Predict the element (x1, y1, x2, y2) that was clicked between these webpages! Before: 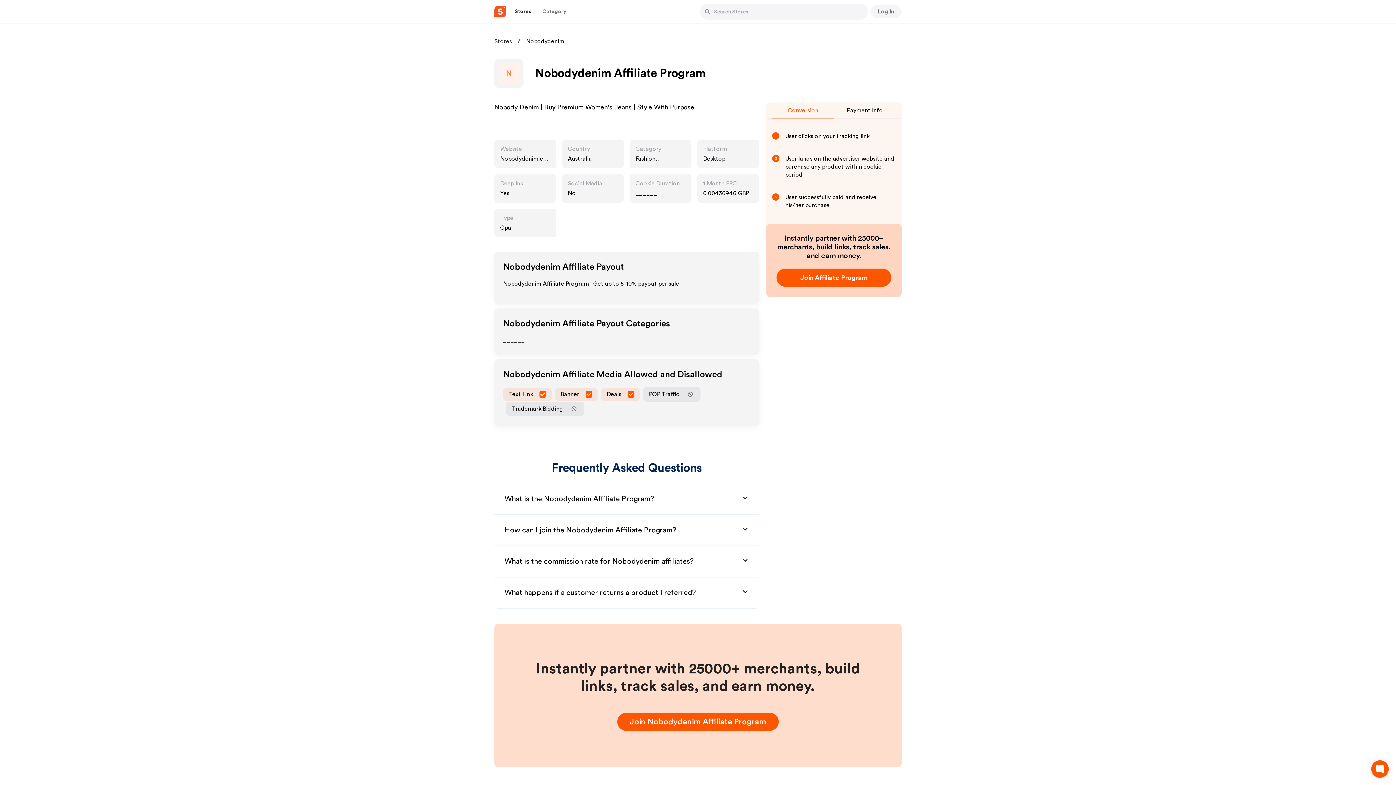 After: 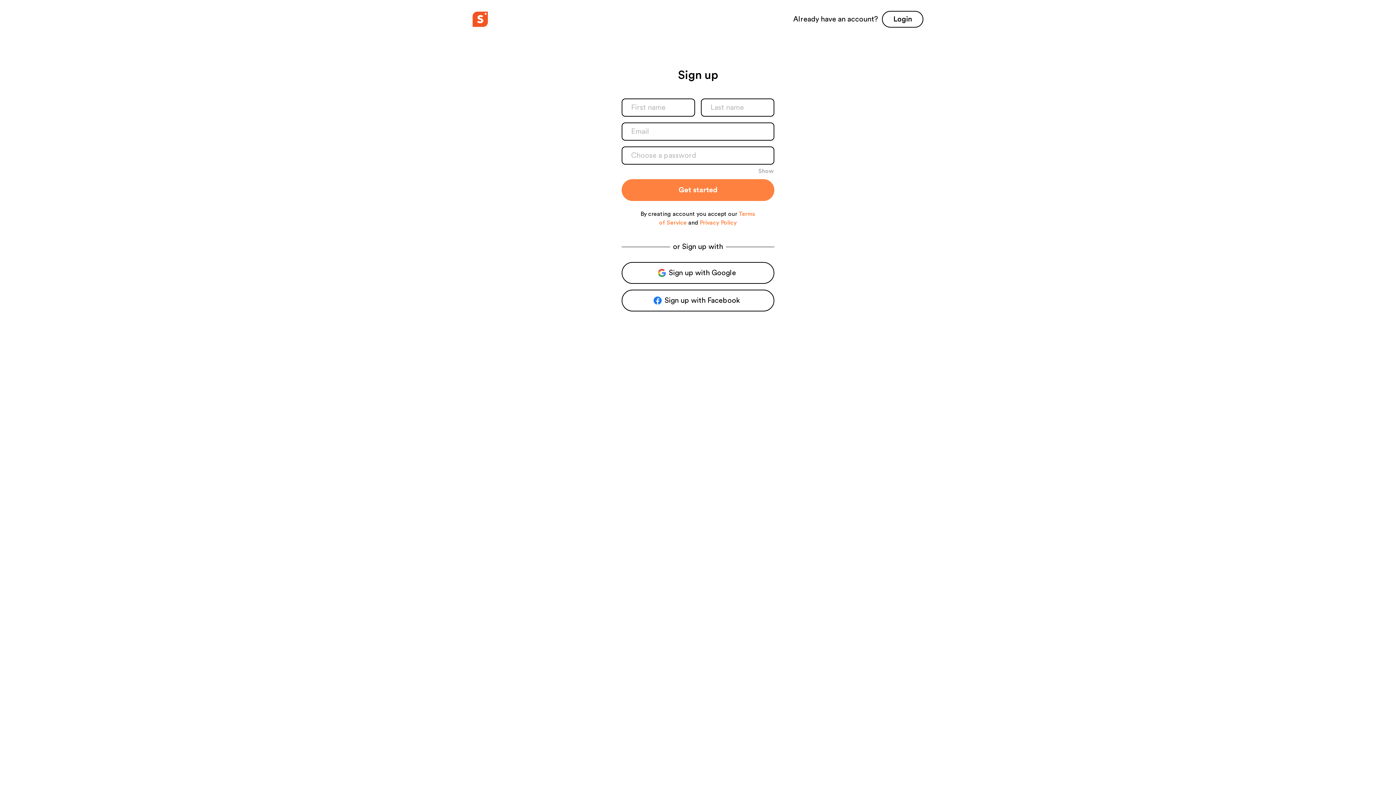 Action: bbox: (776, 268, 891, 286) label: Button